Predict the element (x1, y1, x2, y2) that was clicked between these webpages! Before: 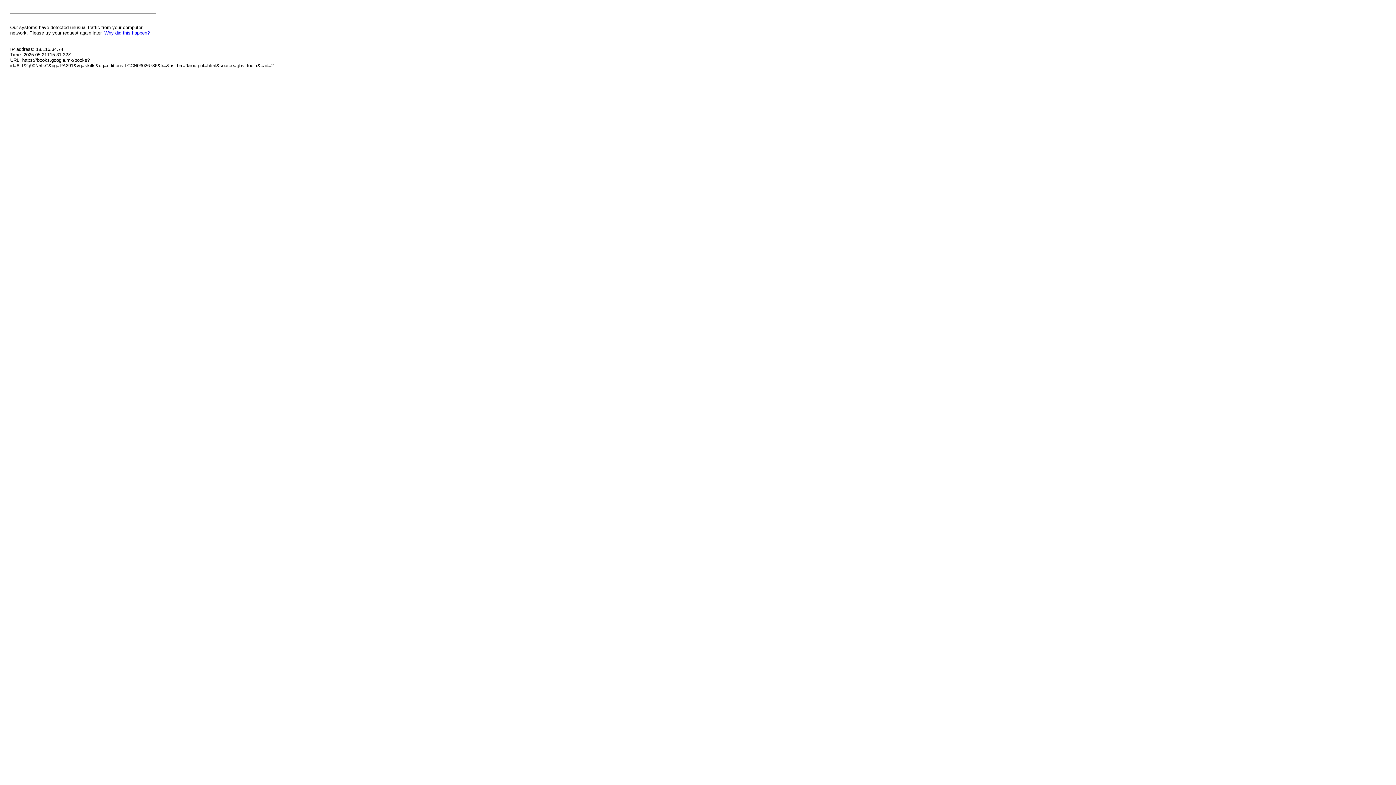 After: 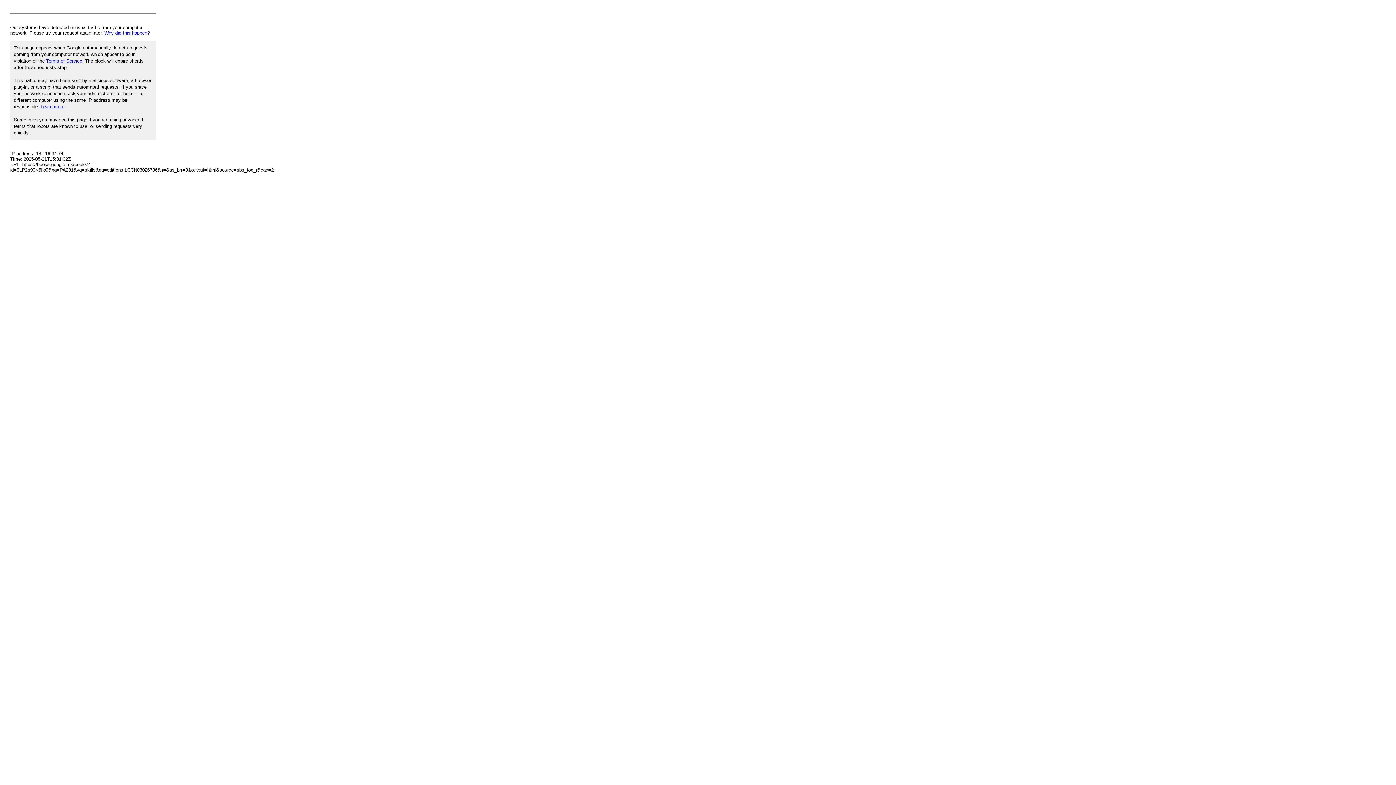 Action: bbox: (104, 30, 149, 35) label: Why did this happen?